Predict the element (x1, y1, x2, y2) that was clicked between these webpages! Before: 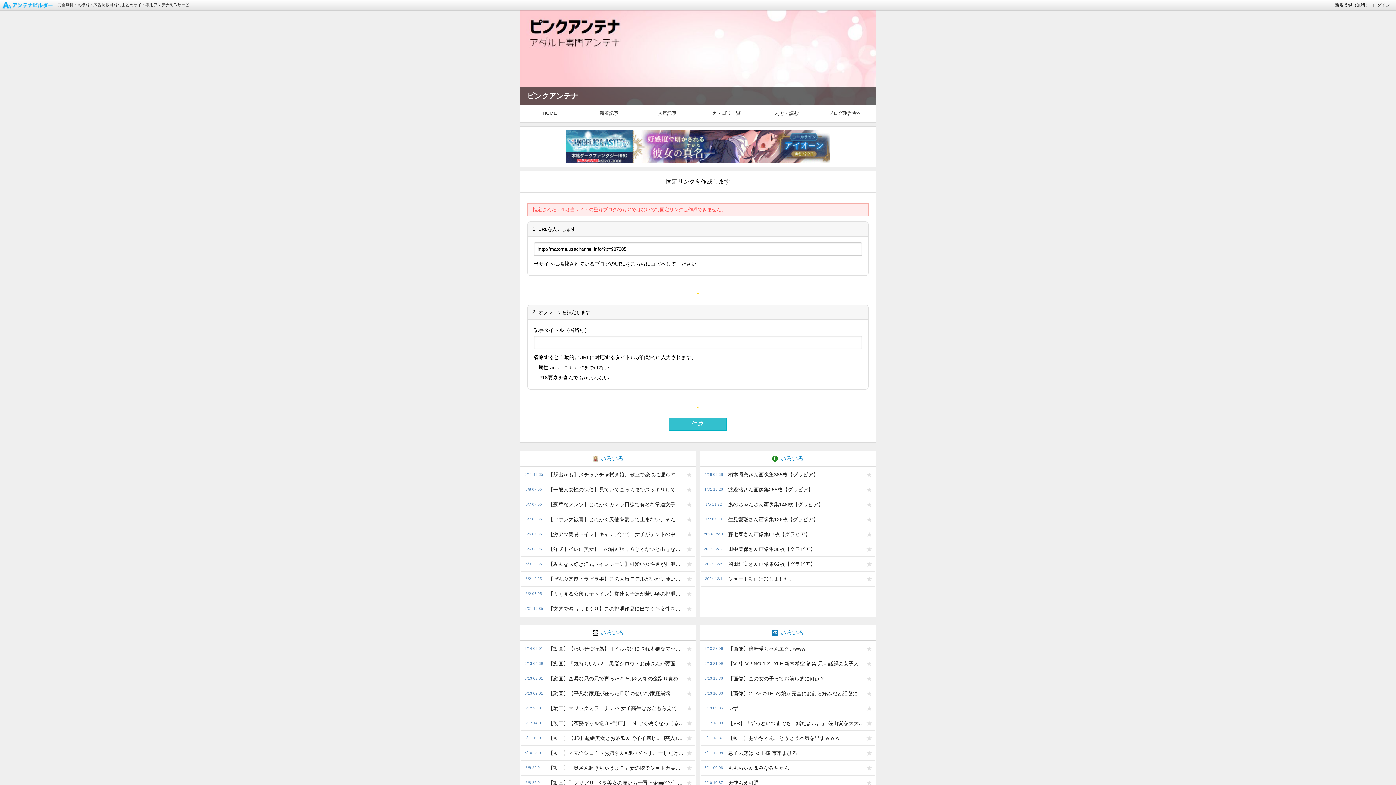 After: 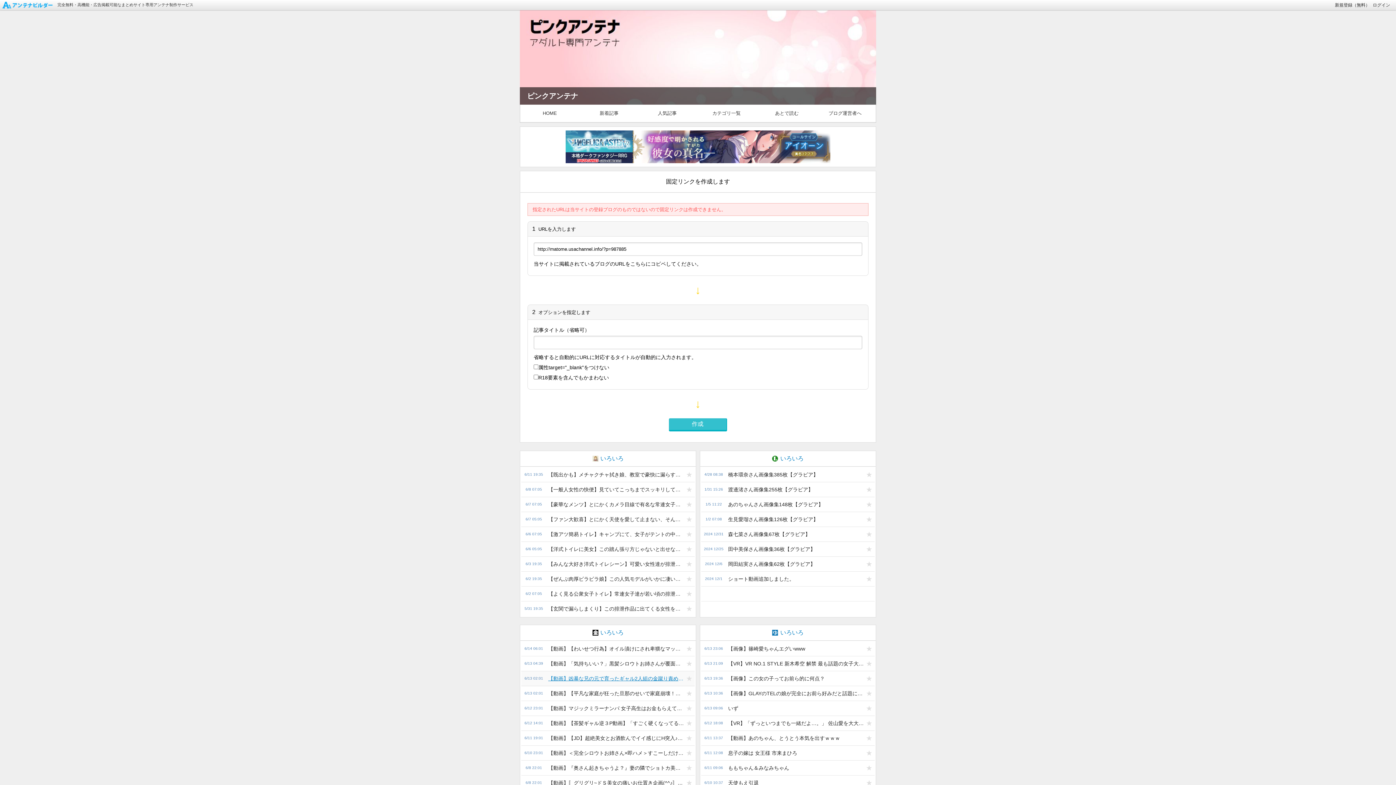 Action: label: 【動画】凶暴な兄の元で育ったギャル2人組の金蹴り責めが凄まじい件 bbox: (544, 671, 684, 686)